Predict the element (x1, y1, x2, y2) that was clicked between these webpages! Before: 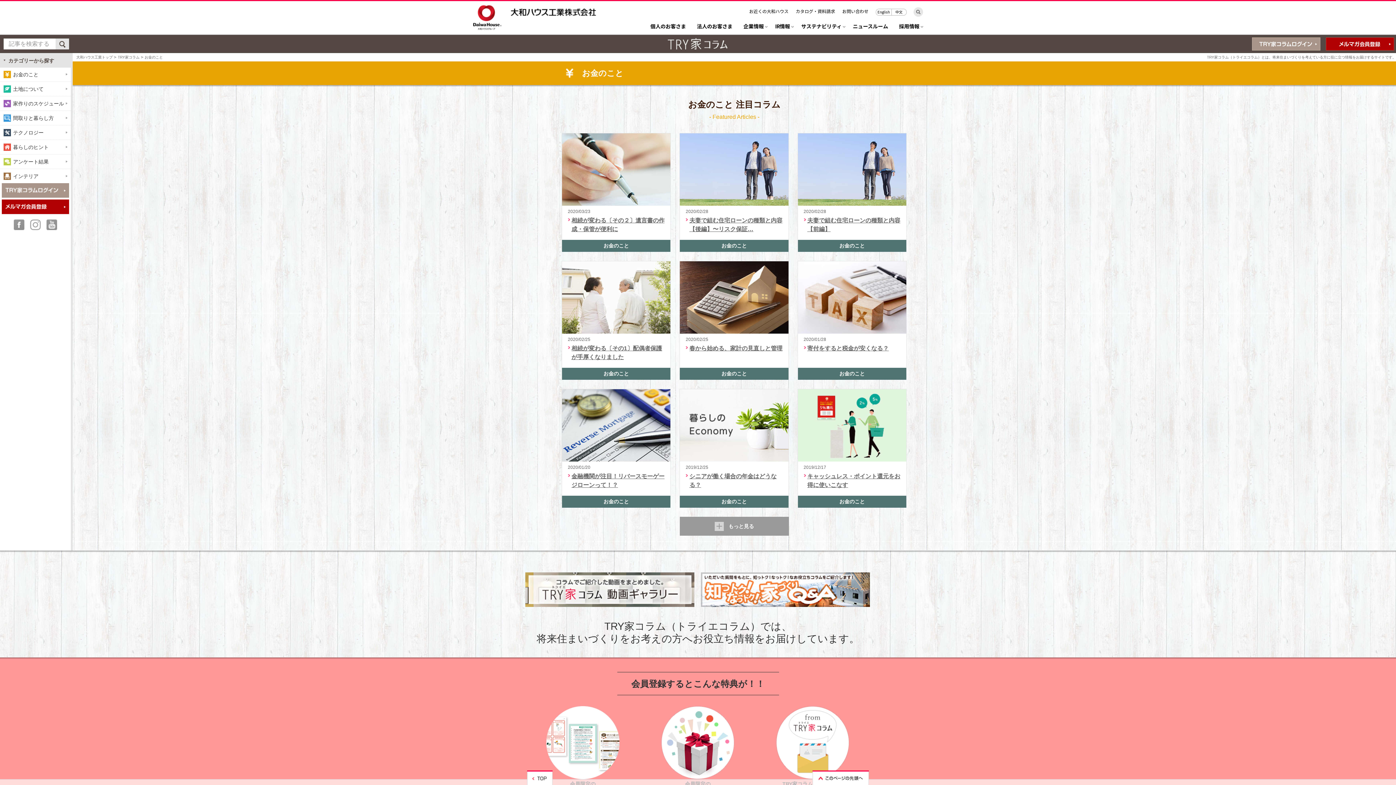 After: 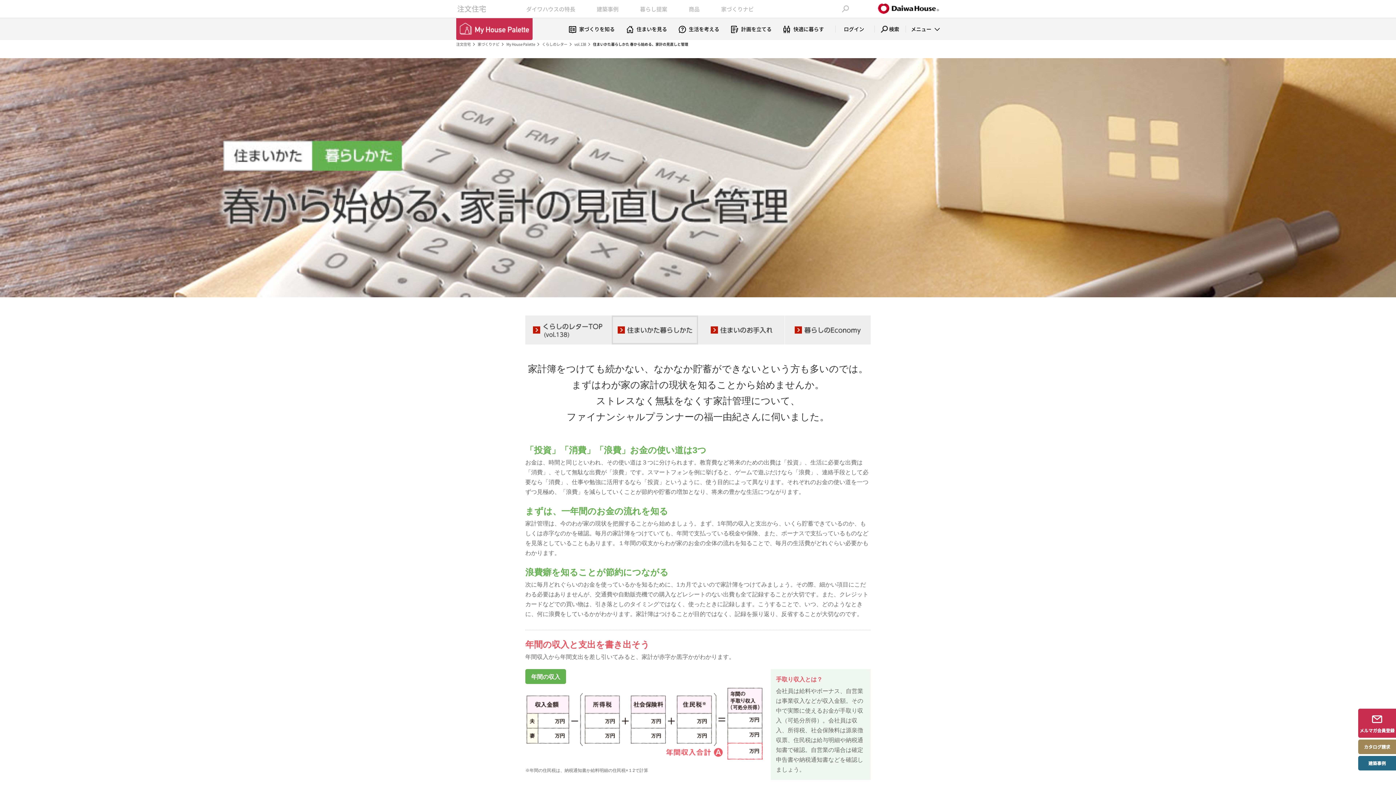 Action: bbox: (689, 345, 782, 351) label: 春から始める、家計の見直しと管理